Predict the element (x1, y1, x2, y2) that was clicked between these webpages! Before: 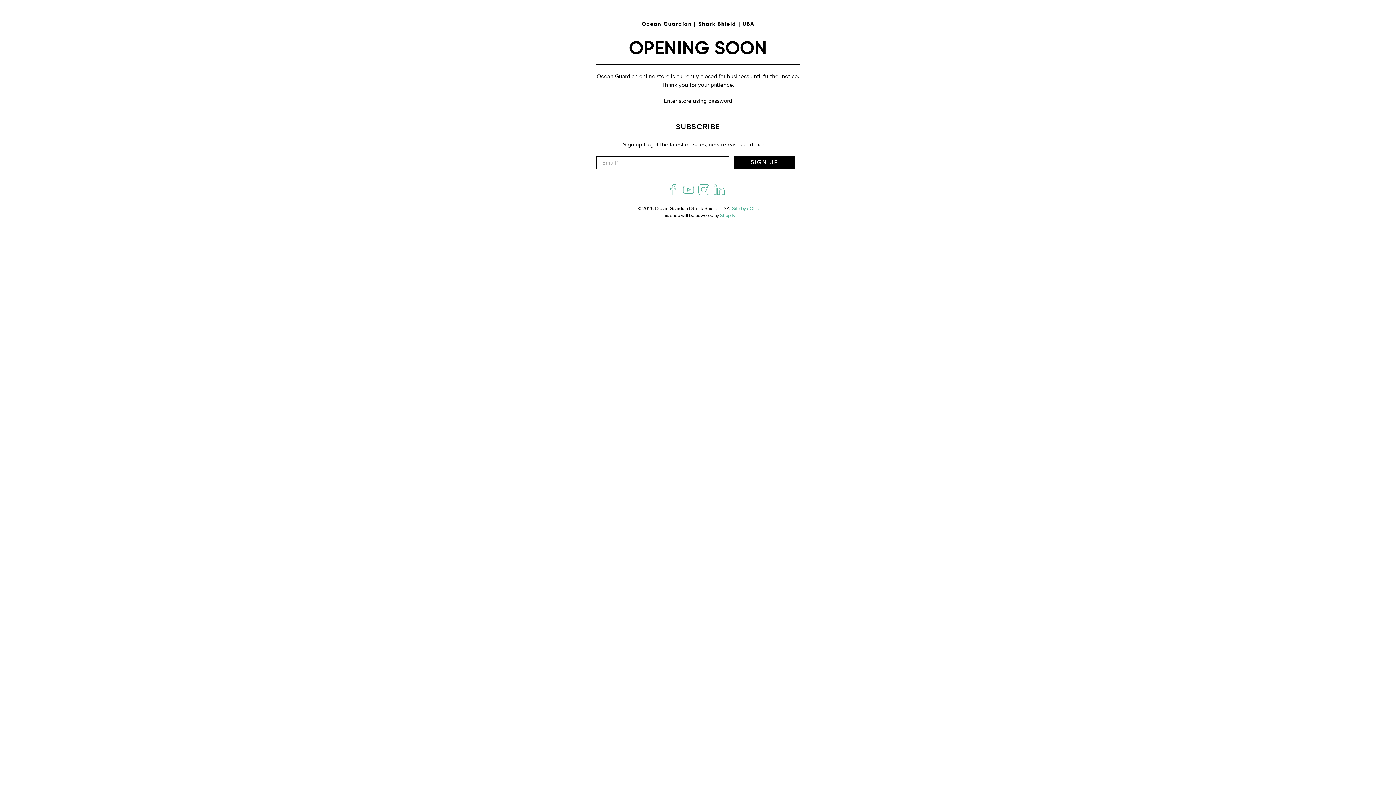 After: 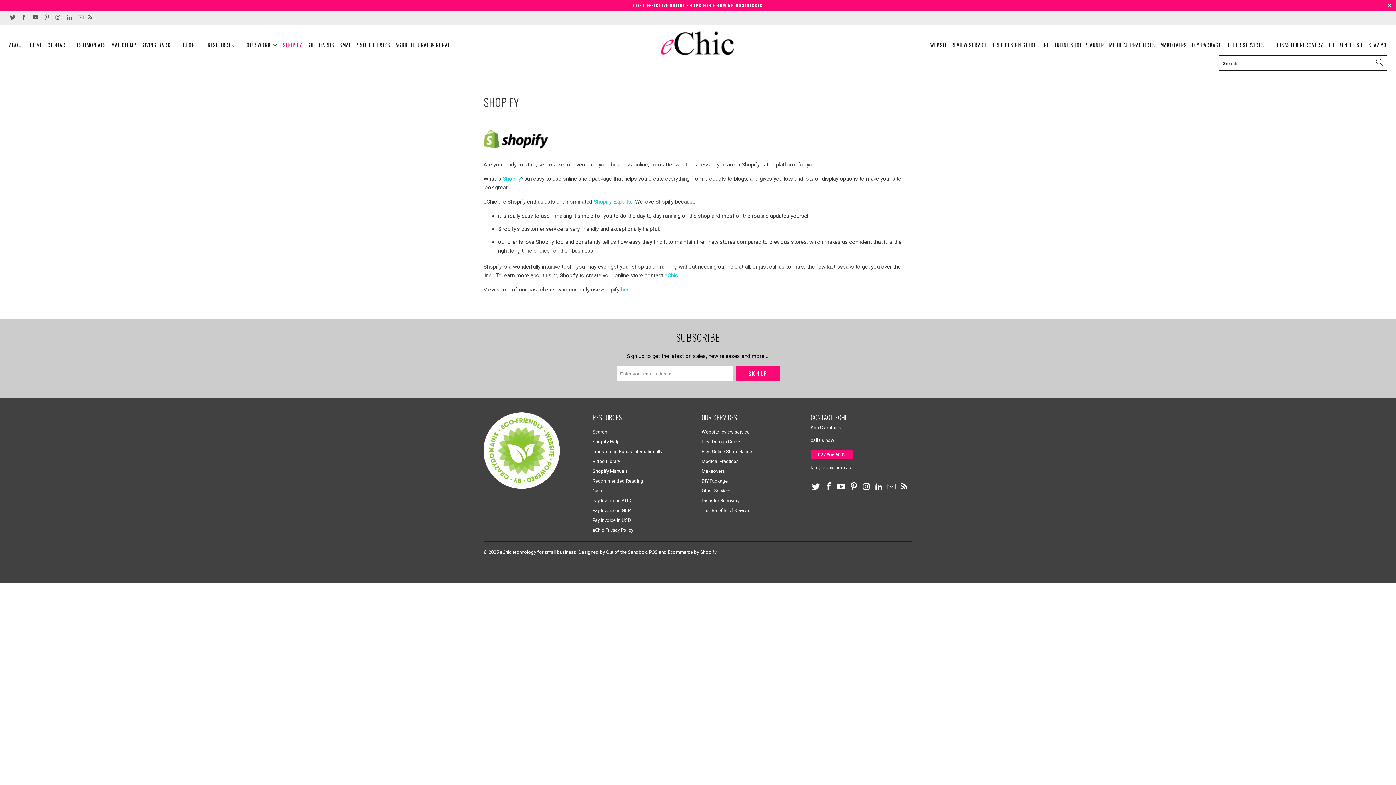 Action: bbox: (732, 205, 758, 211) label: Site by eChic